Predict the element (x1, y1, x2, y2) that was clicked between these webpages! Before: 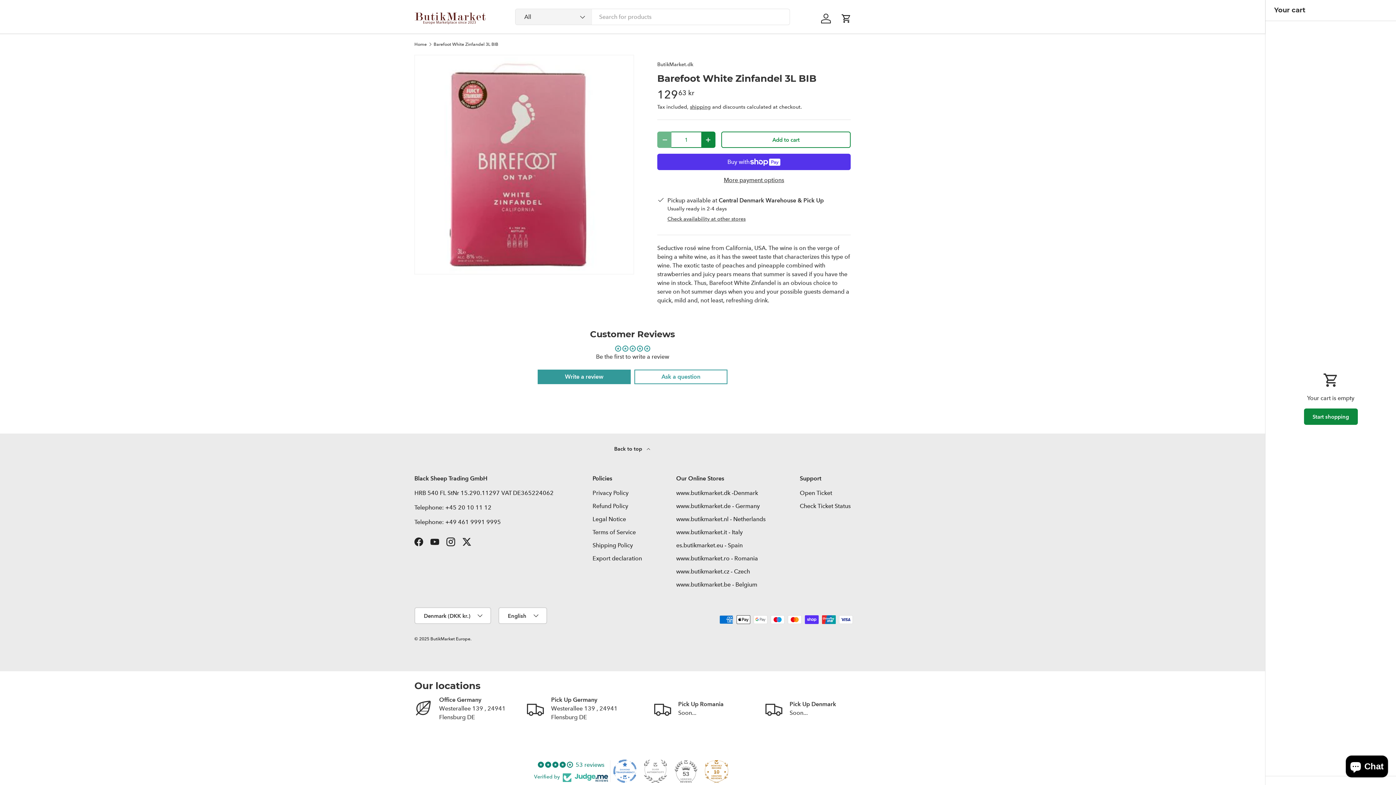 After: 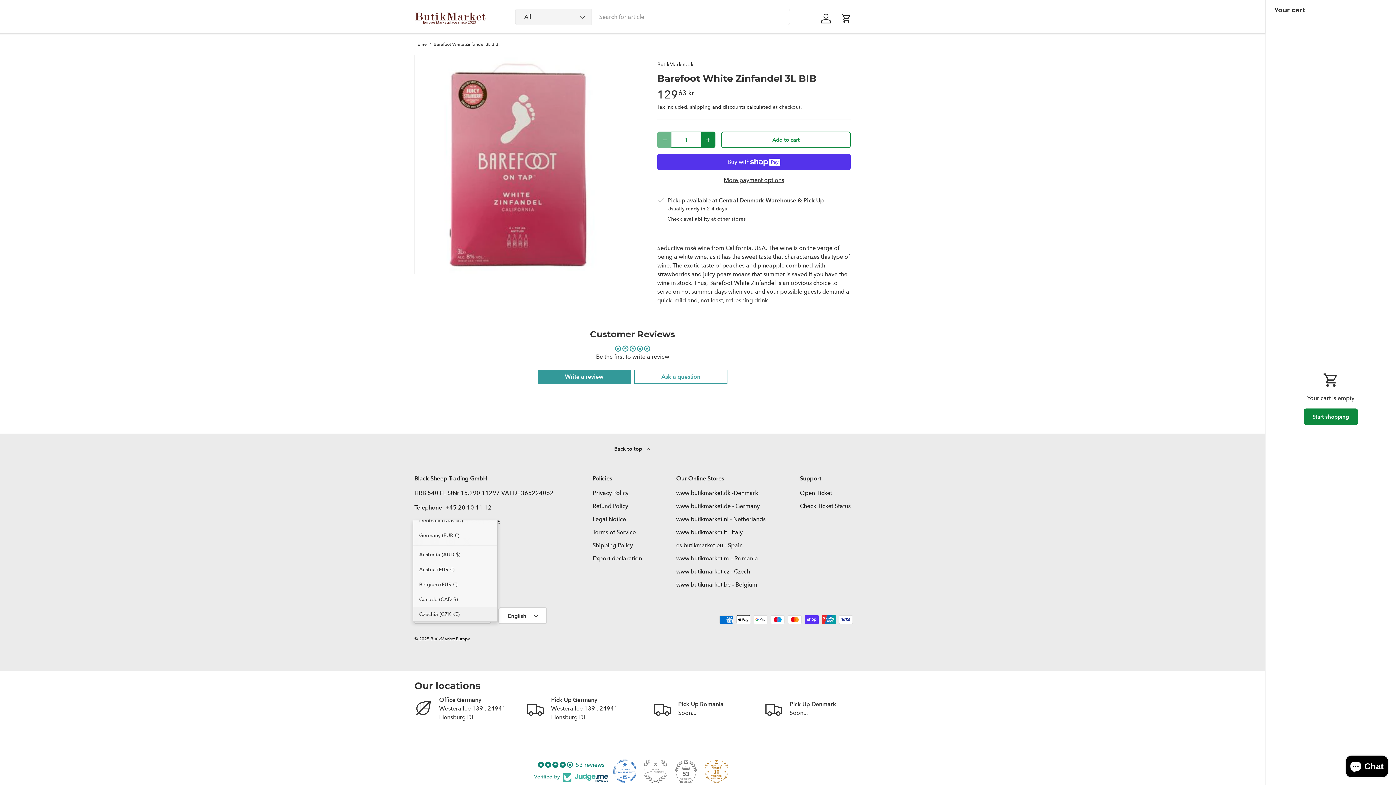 Action: bbox: (414, 607, 491, 624) label: Denmark (DKK kr.)